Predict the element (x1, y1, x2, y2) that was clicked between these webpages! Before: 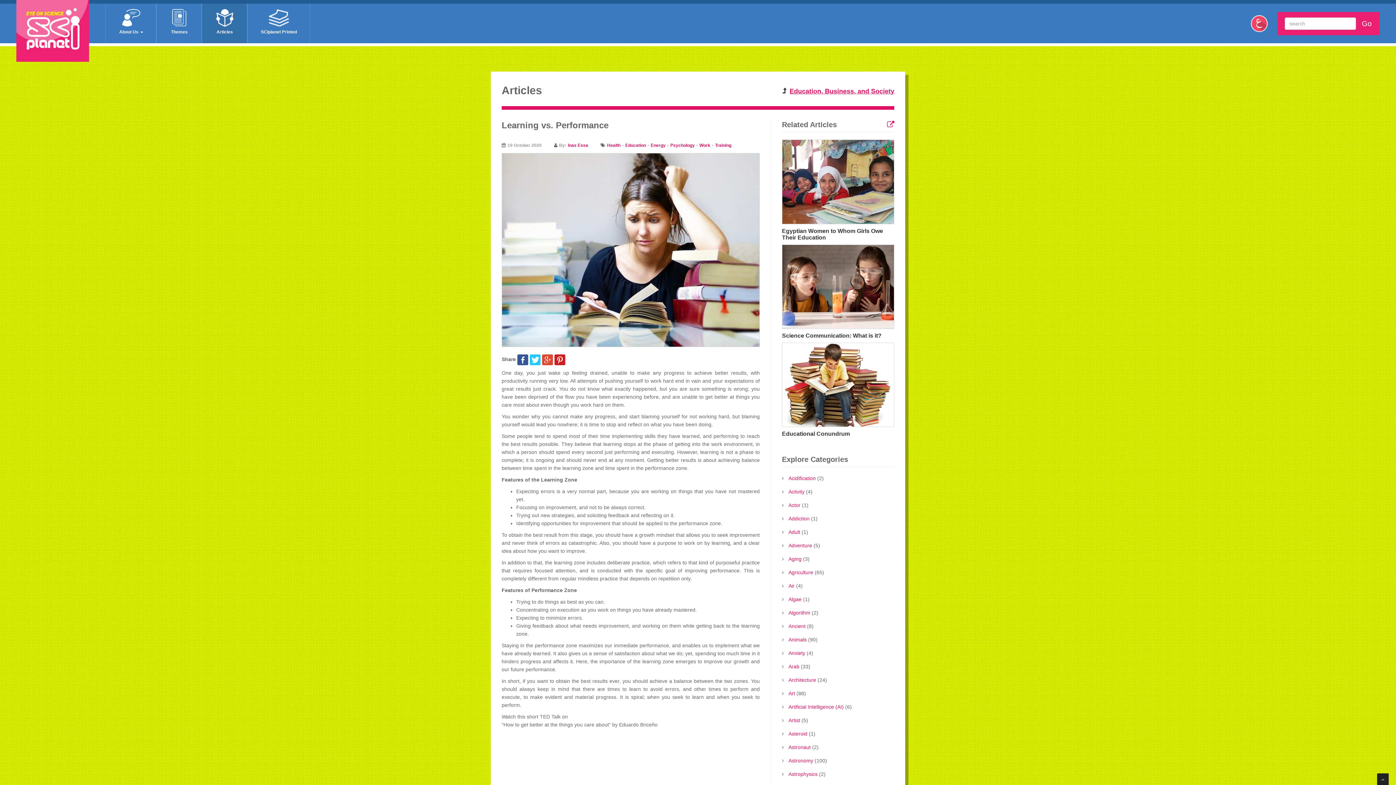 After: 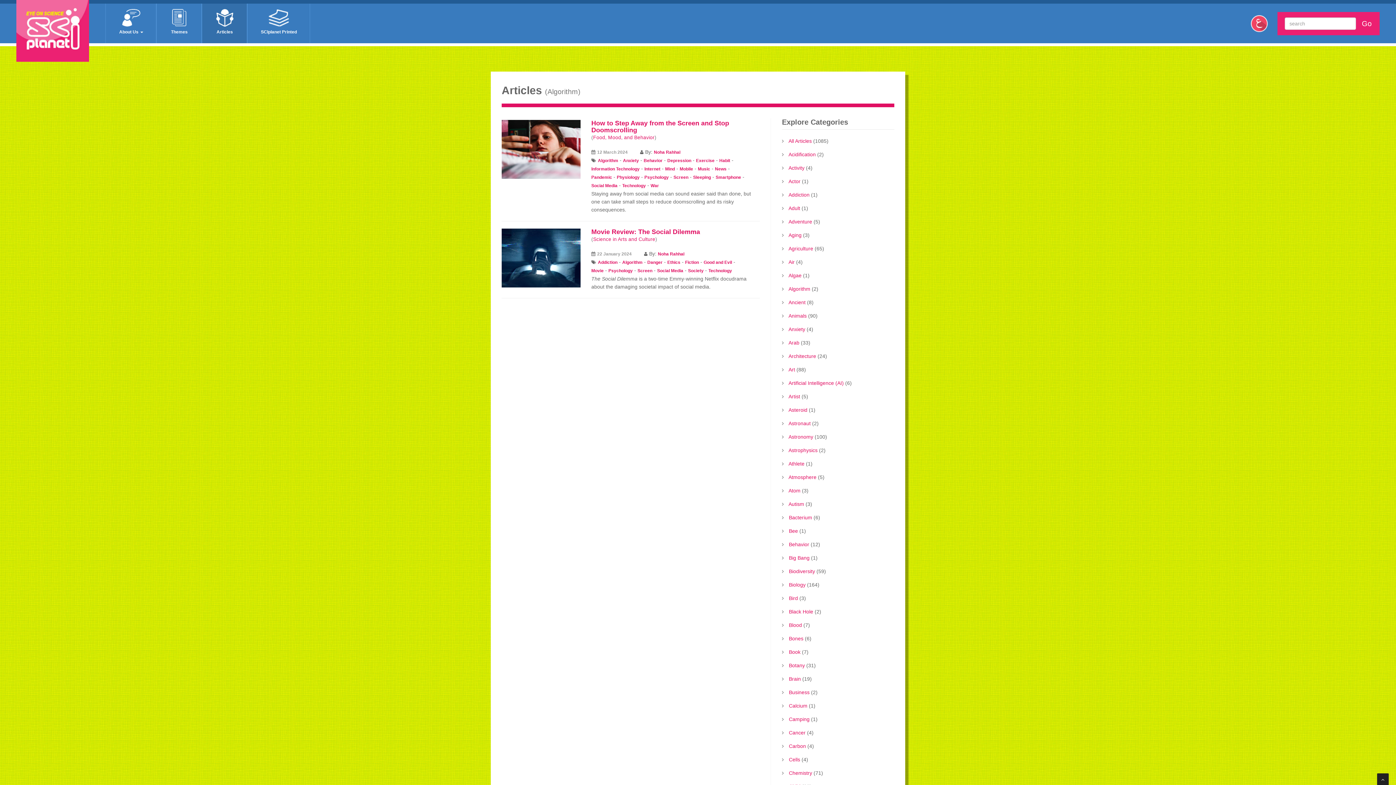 Action: bbox: (788, 610, 810, 616) label: Algorithm